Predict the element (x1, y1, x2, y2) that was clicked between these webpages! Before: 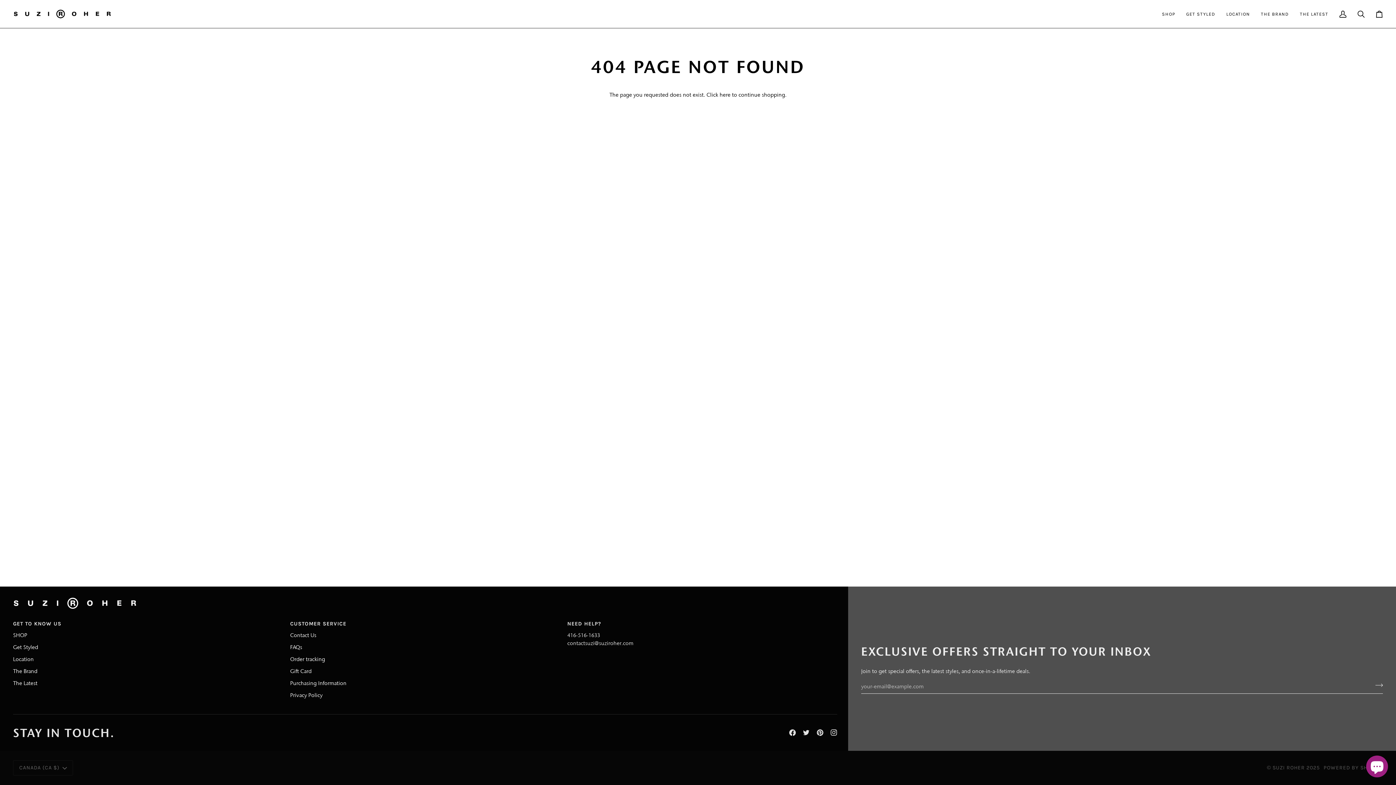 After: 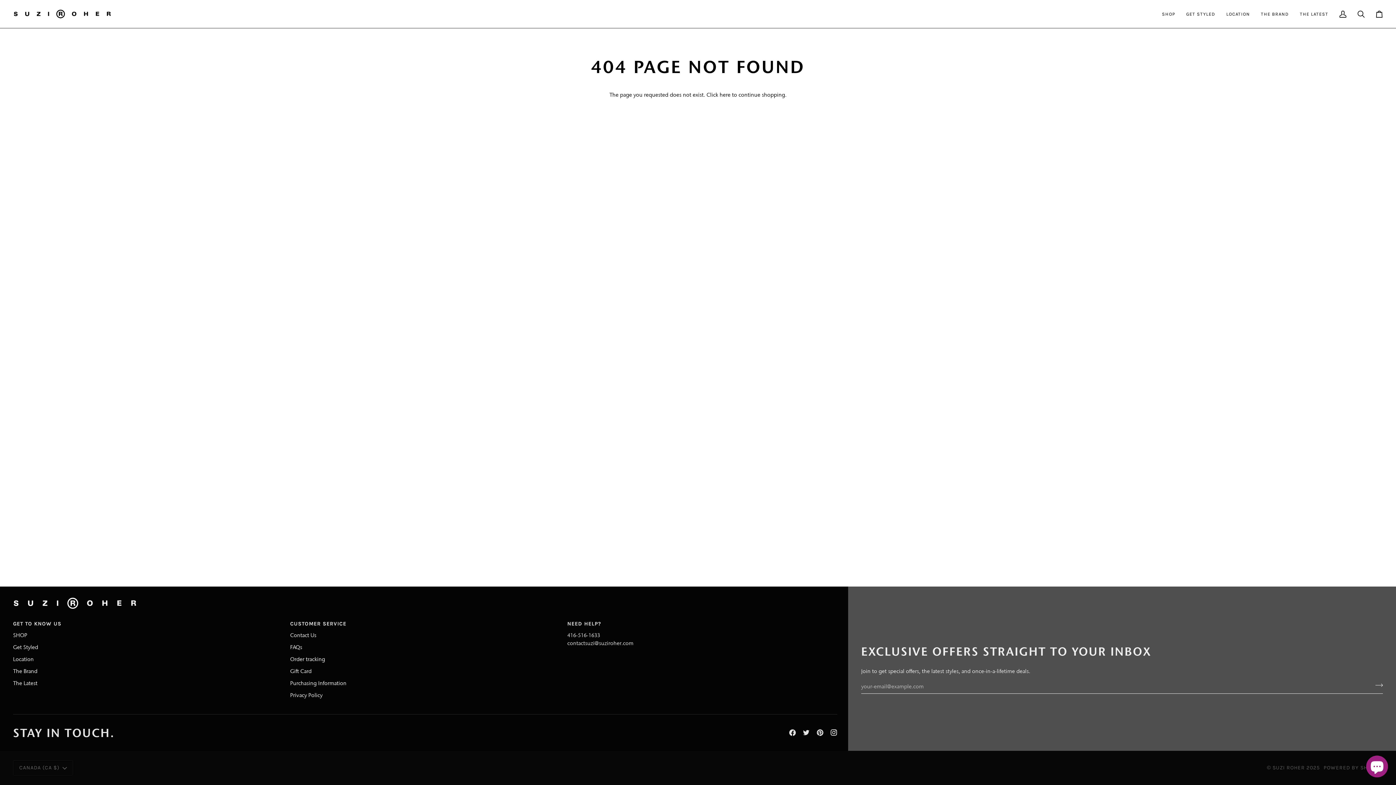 Action: label:  
Instagram bbox: (830, 729, 837, 736)